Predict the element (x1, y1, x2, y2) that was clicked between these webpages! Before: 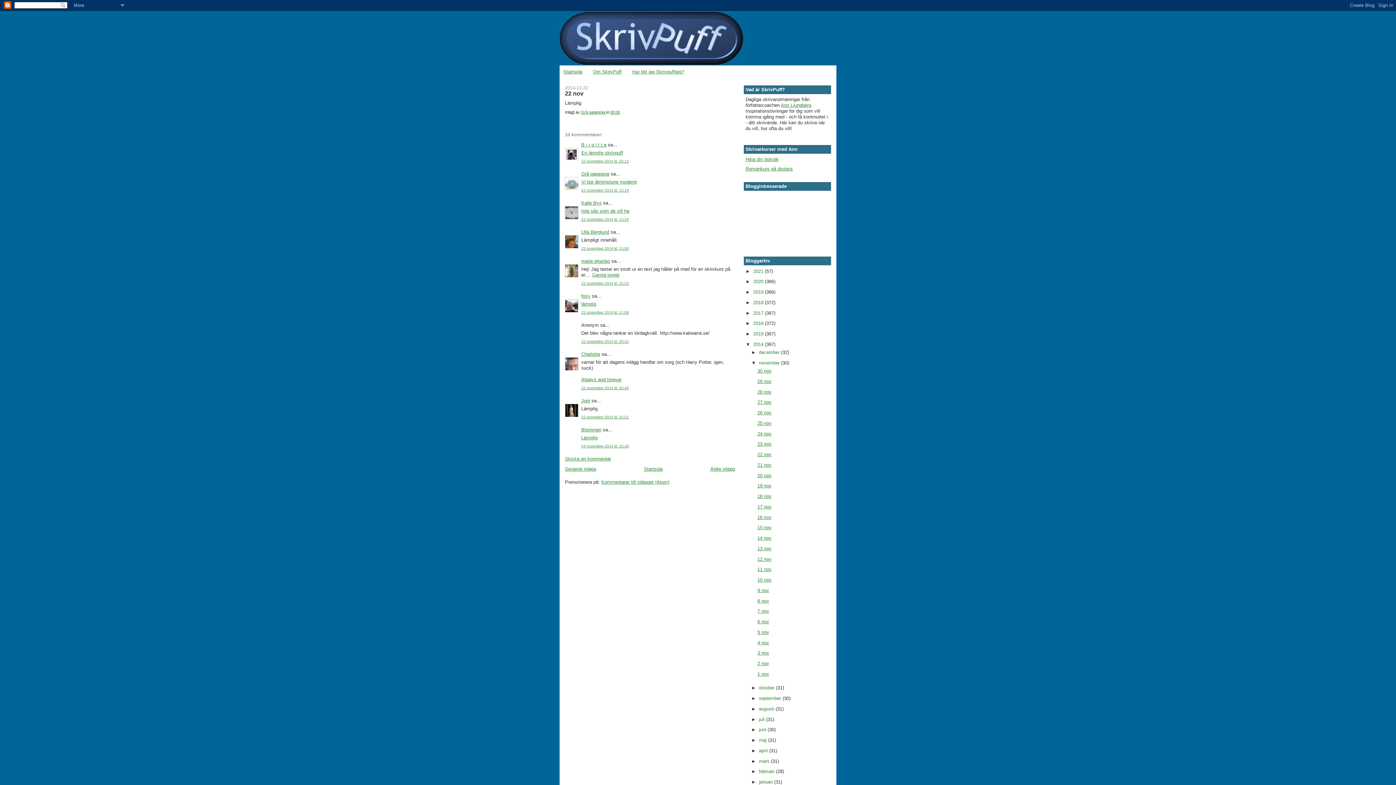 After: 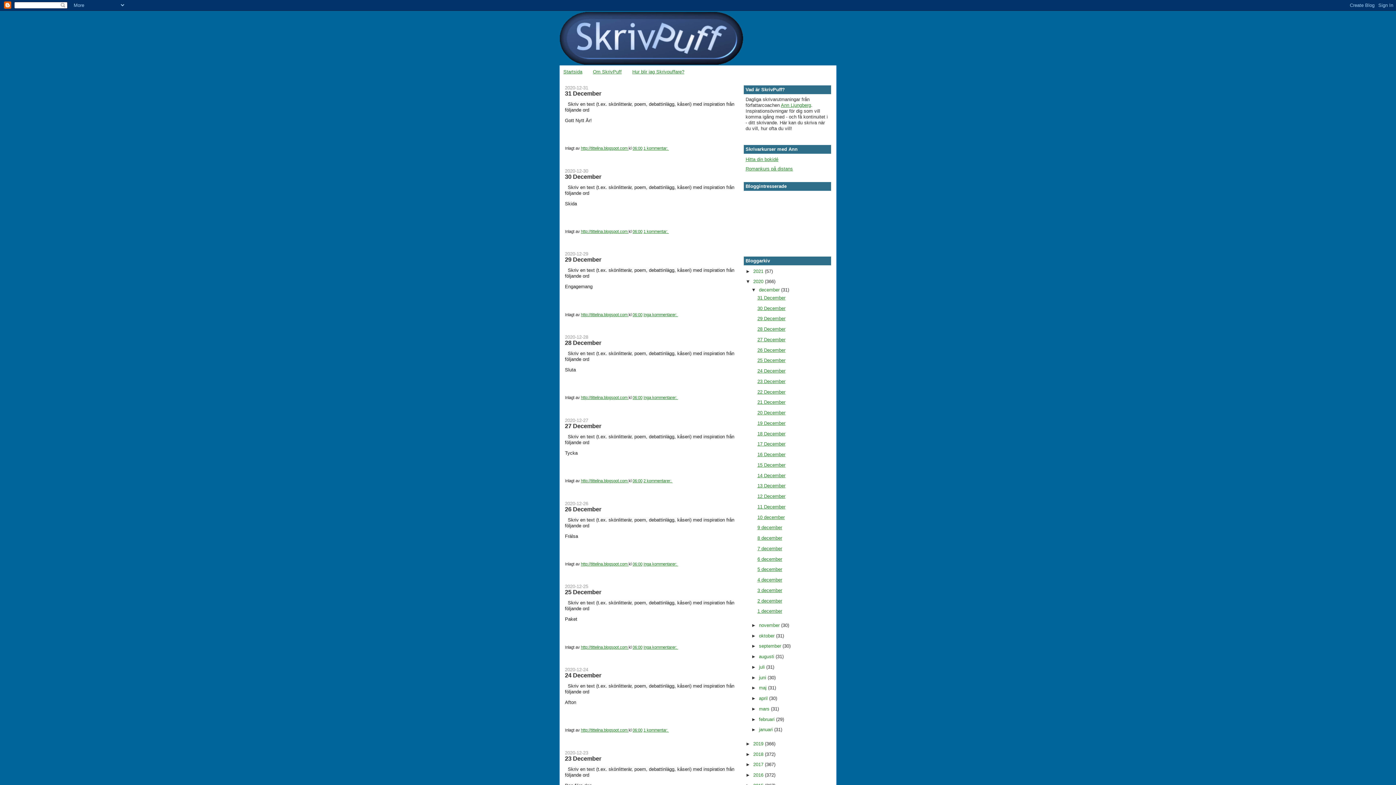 Action: label: 2020  bbox: (753, 279, 765, 284)